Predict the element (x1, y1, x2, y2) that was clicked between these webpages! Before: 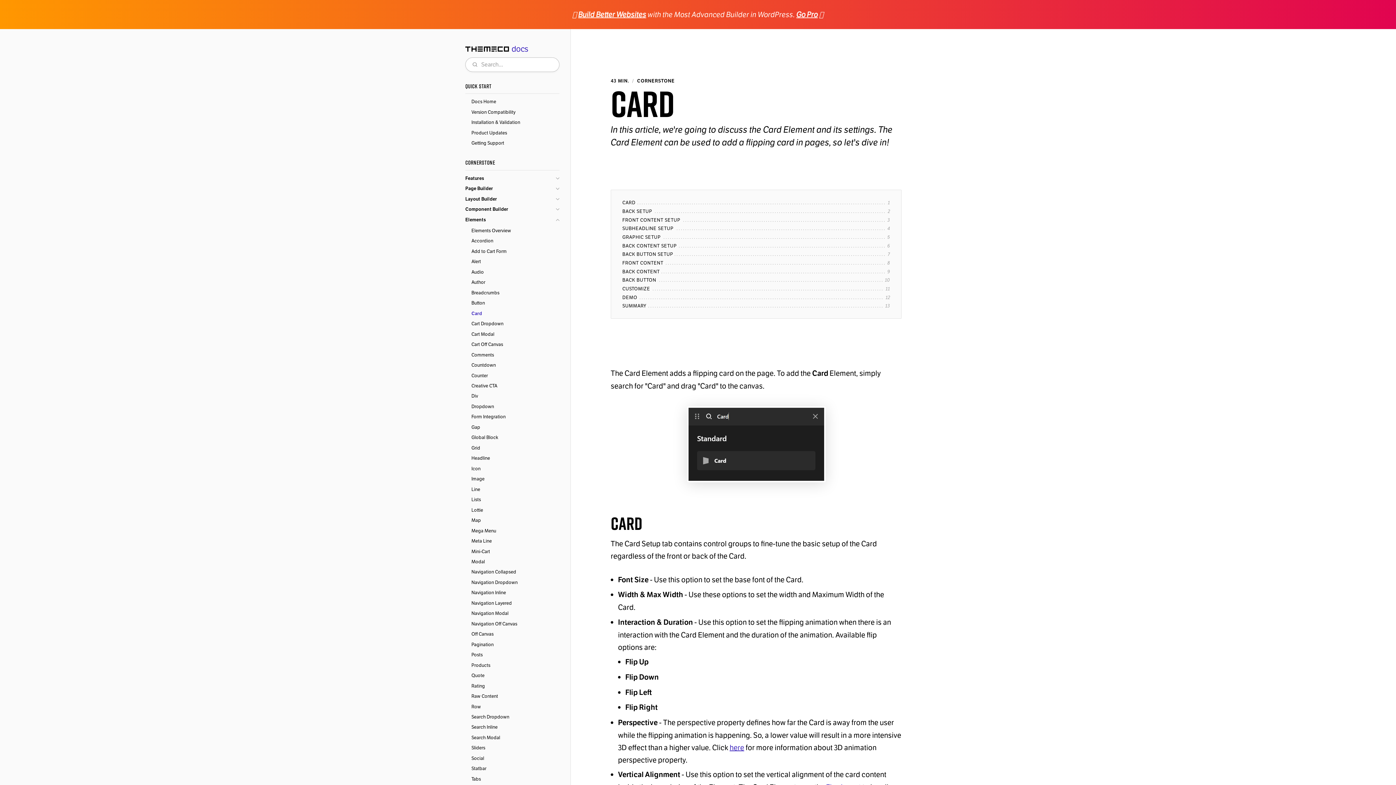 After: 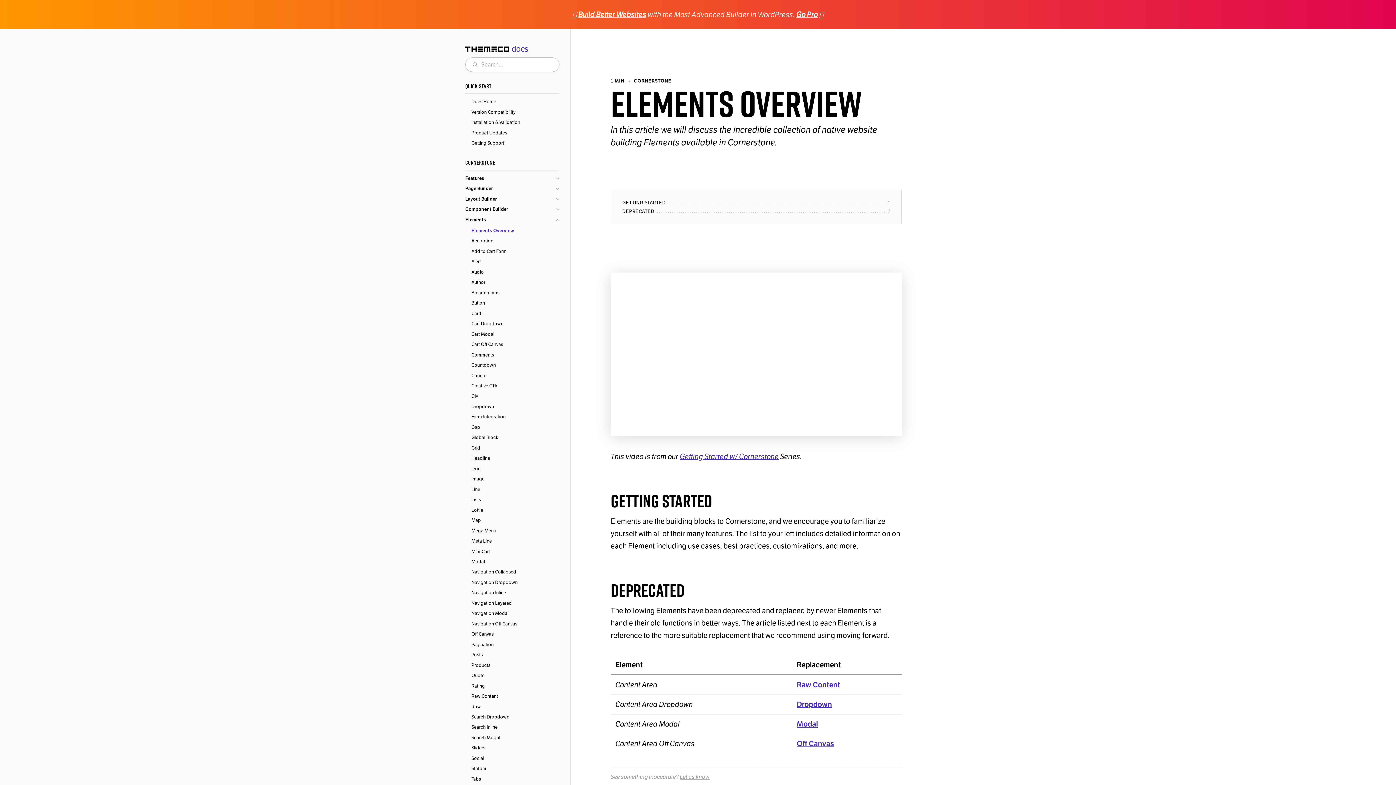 Action: label: Elements Overview bbox: (454, 225, 570, 236)